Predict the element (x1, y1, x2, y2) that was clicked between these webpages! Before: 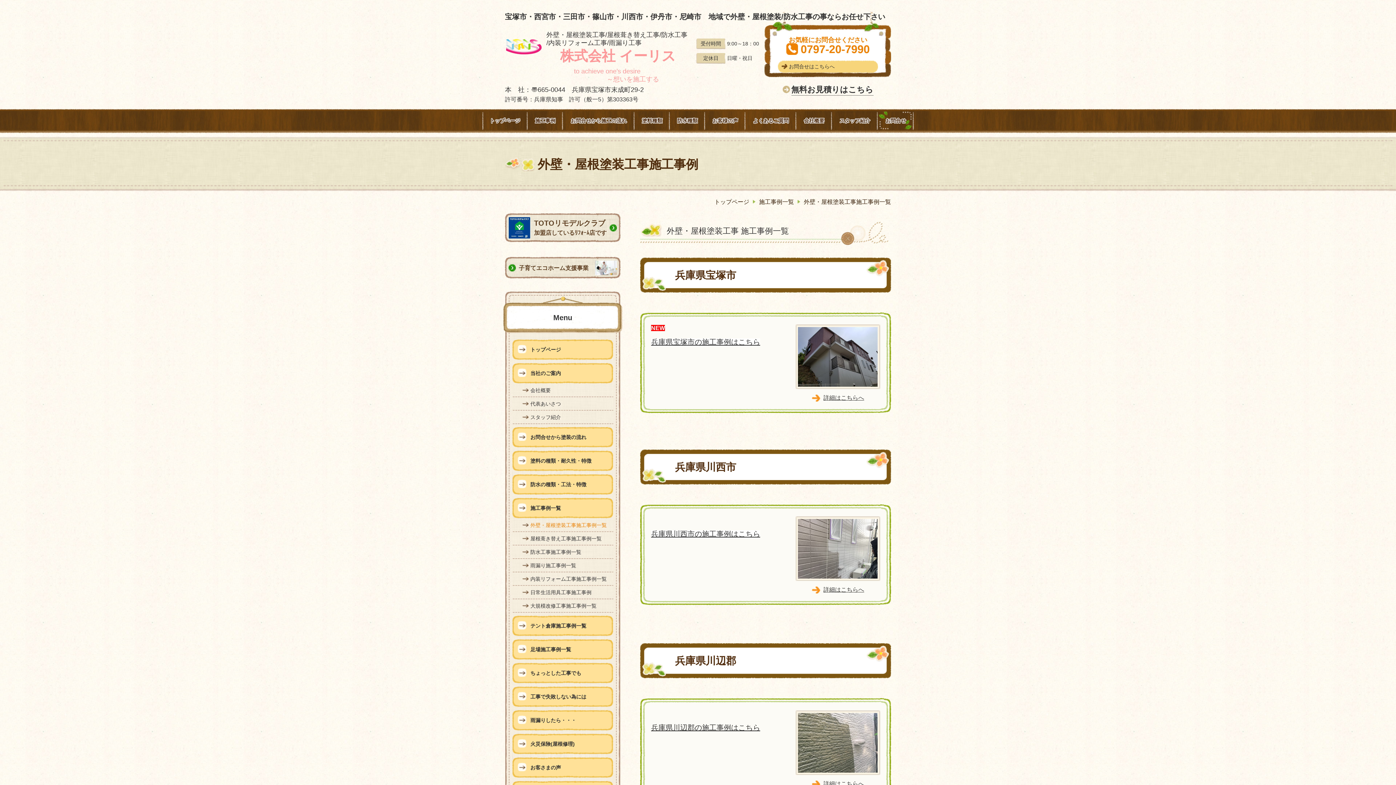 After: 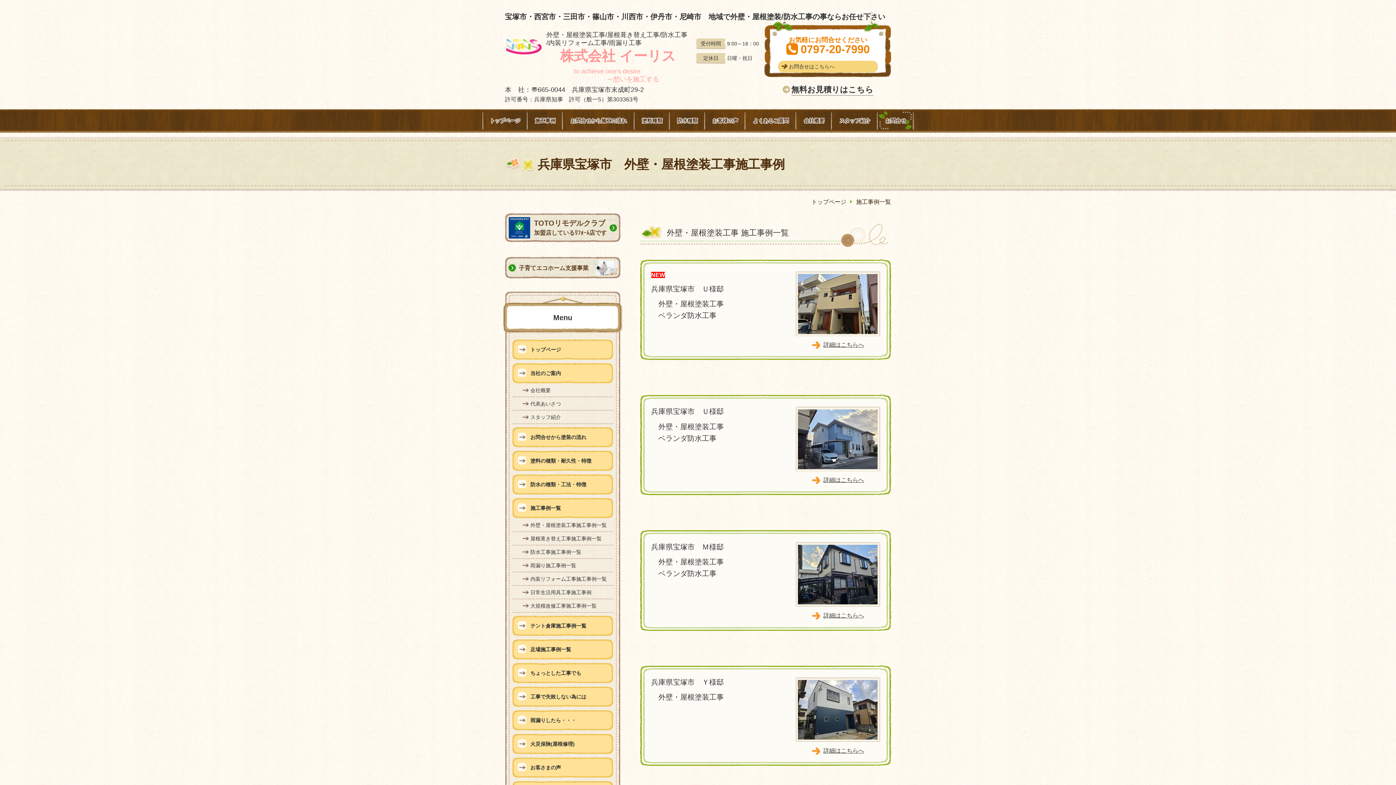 Action: bbox: (812, 394, 864, 401) label: 	詳細はこちらへ